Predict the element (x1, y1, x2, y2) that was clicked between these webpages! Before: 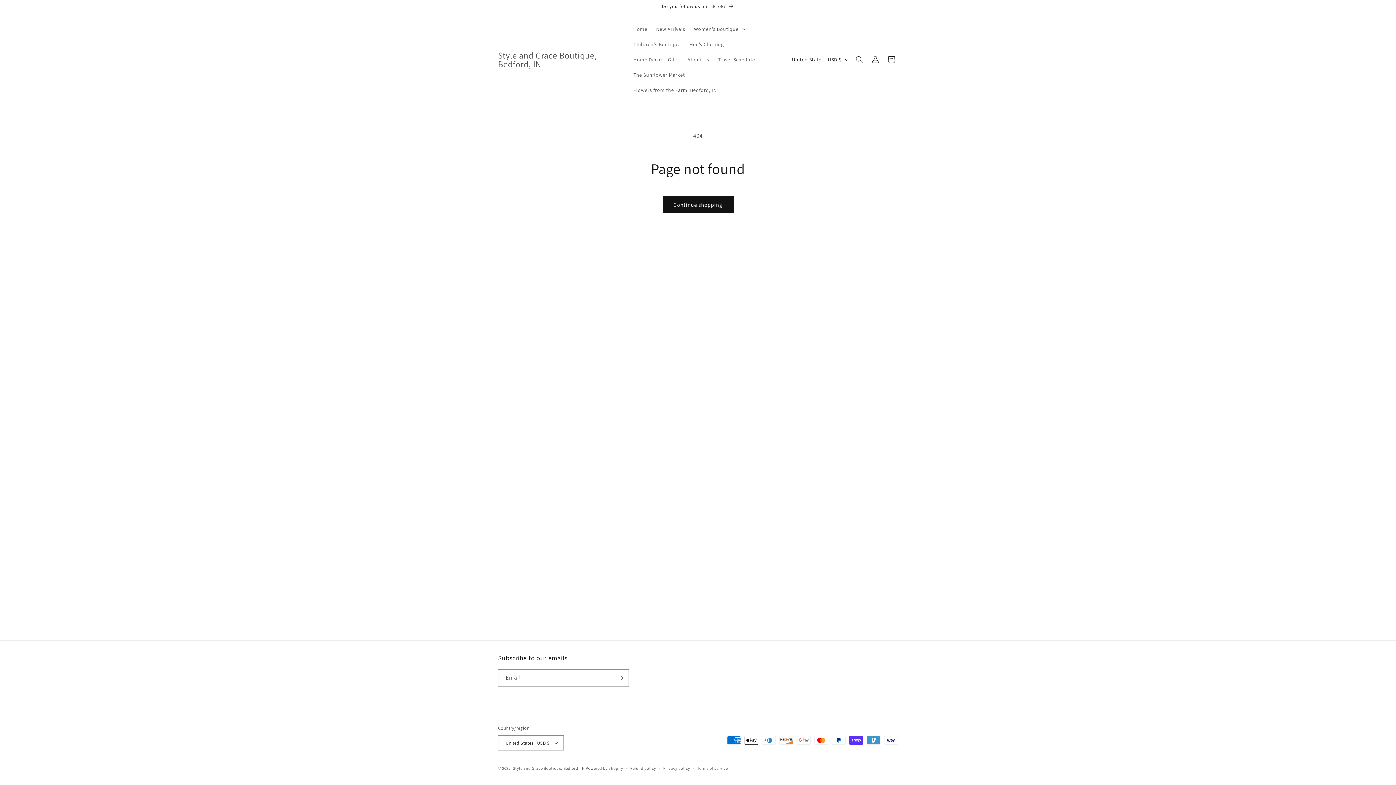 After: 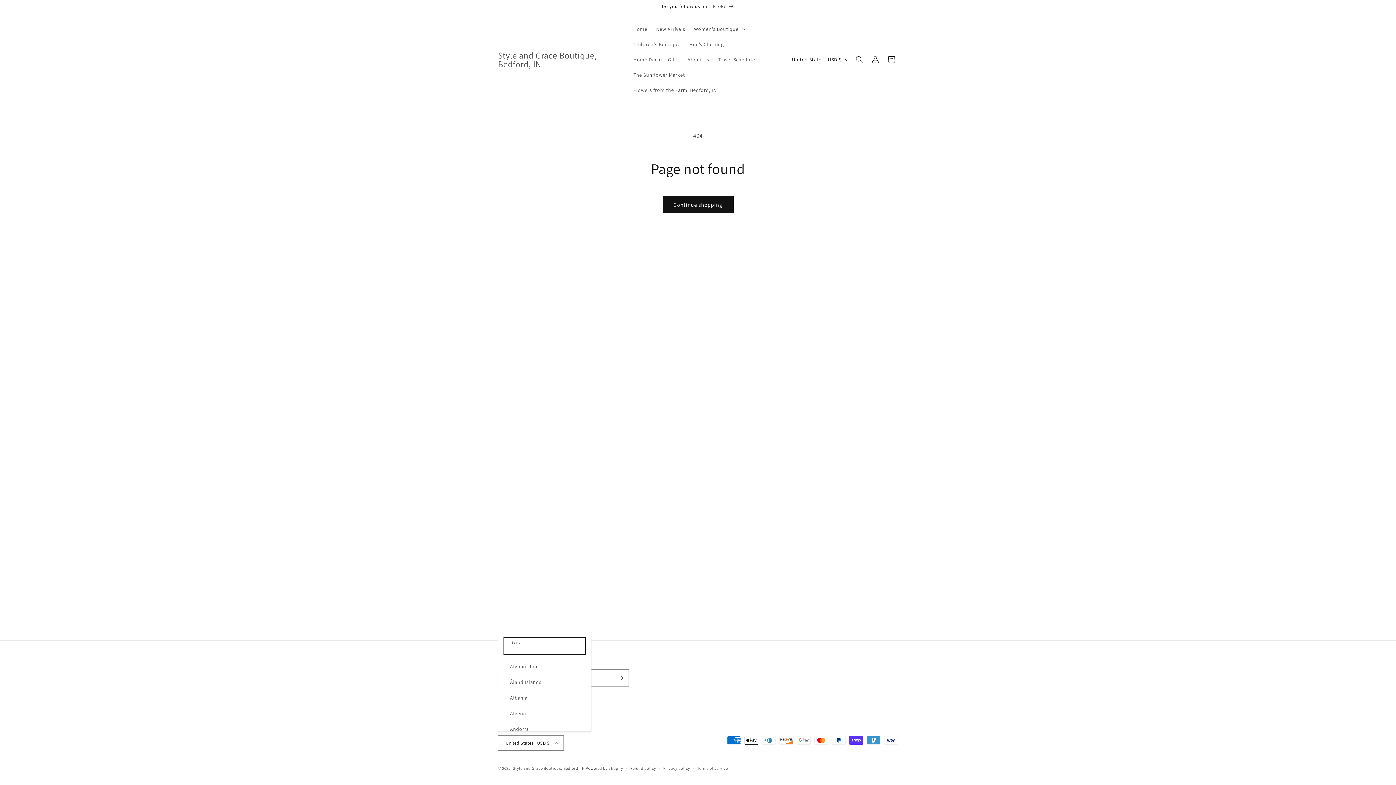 Action: bbox: (498, 735, 564, 750) label: United States | USD $